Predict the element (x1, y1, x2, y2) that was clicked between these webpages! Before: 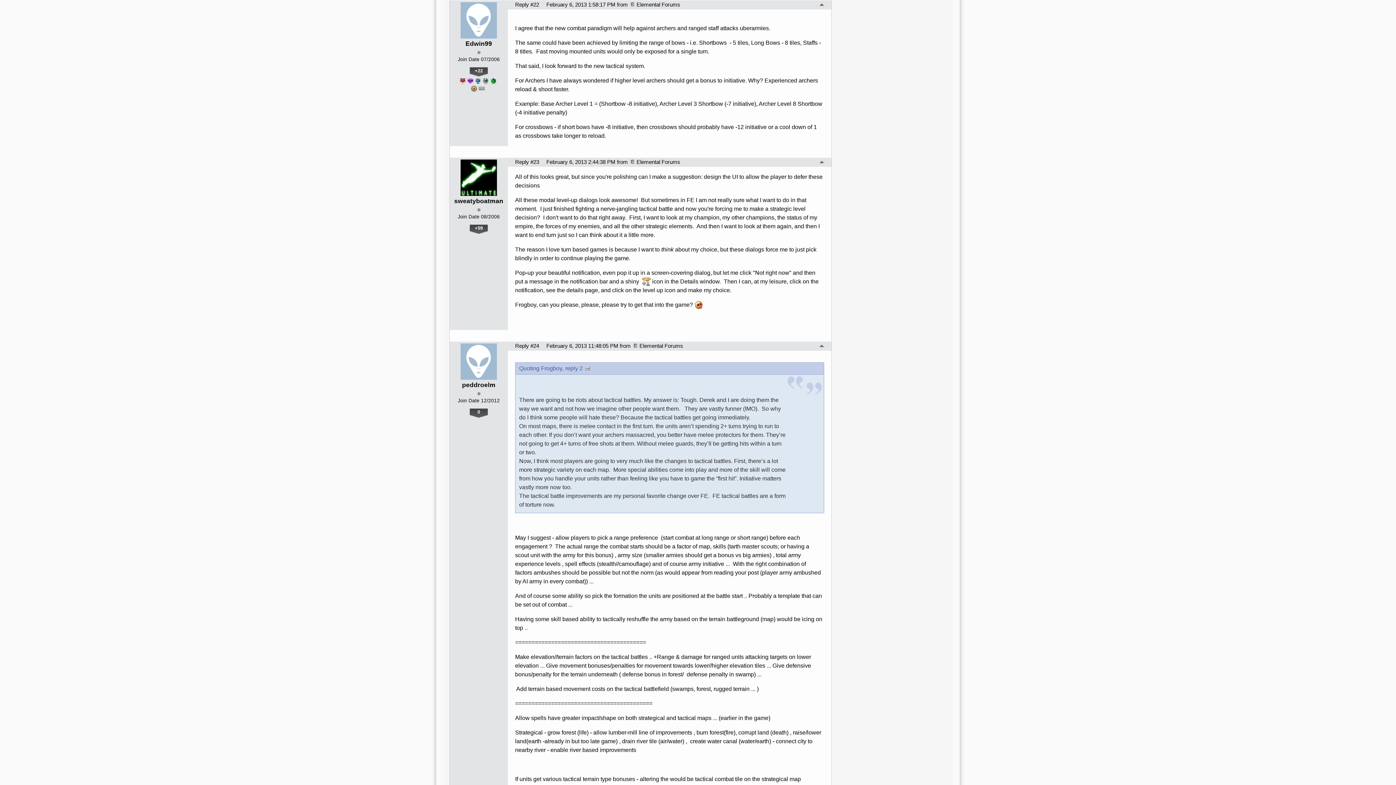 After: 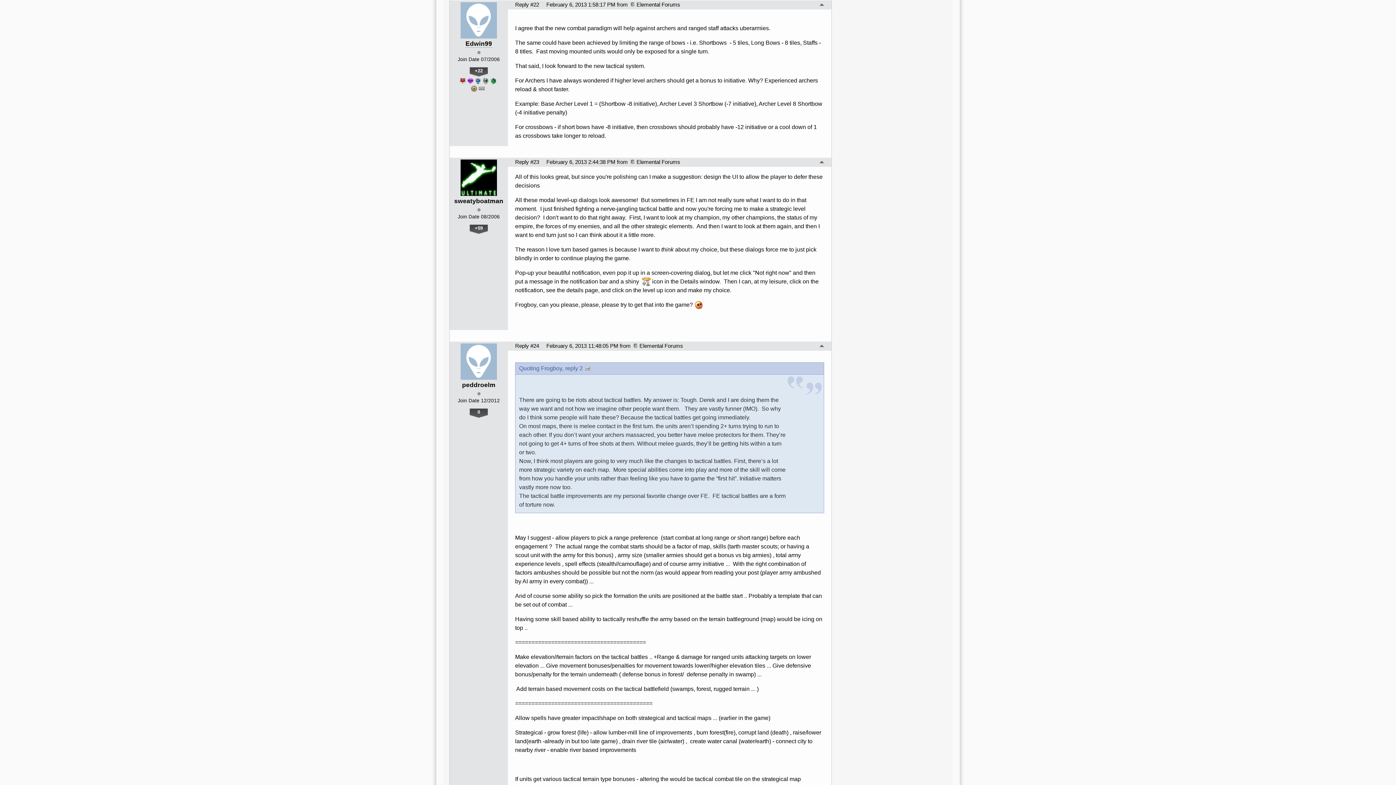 Action: bbox: (465, 39, 492, 47) label: Edwin99